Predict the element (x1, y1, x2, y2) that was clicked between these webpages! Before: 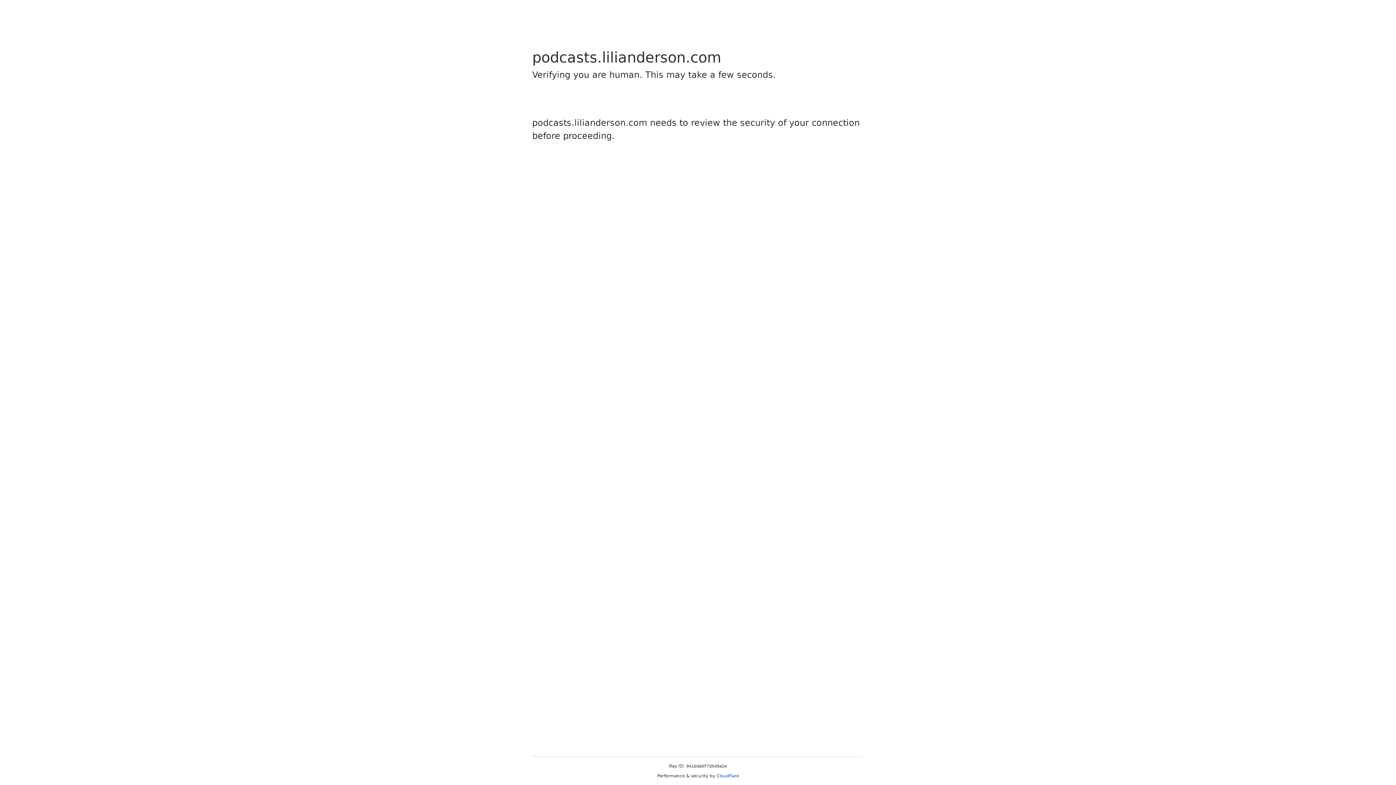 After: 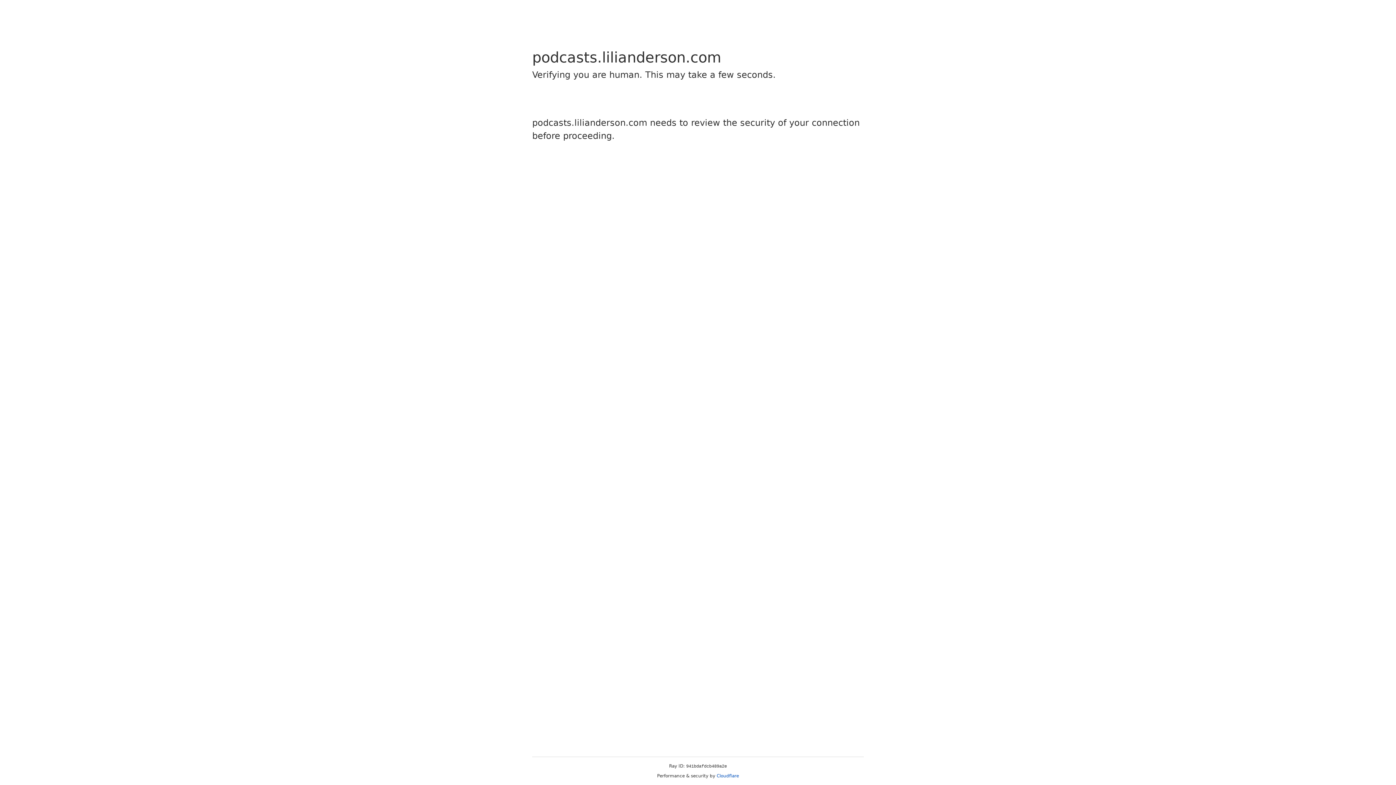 Action: label: Cloudflare bbox: (716, 773, 739, 778)